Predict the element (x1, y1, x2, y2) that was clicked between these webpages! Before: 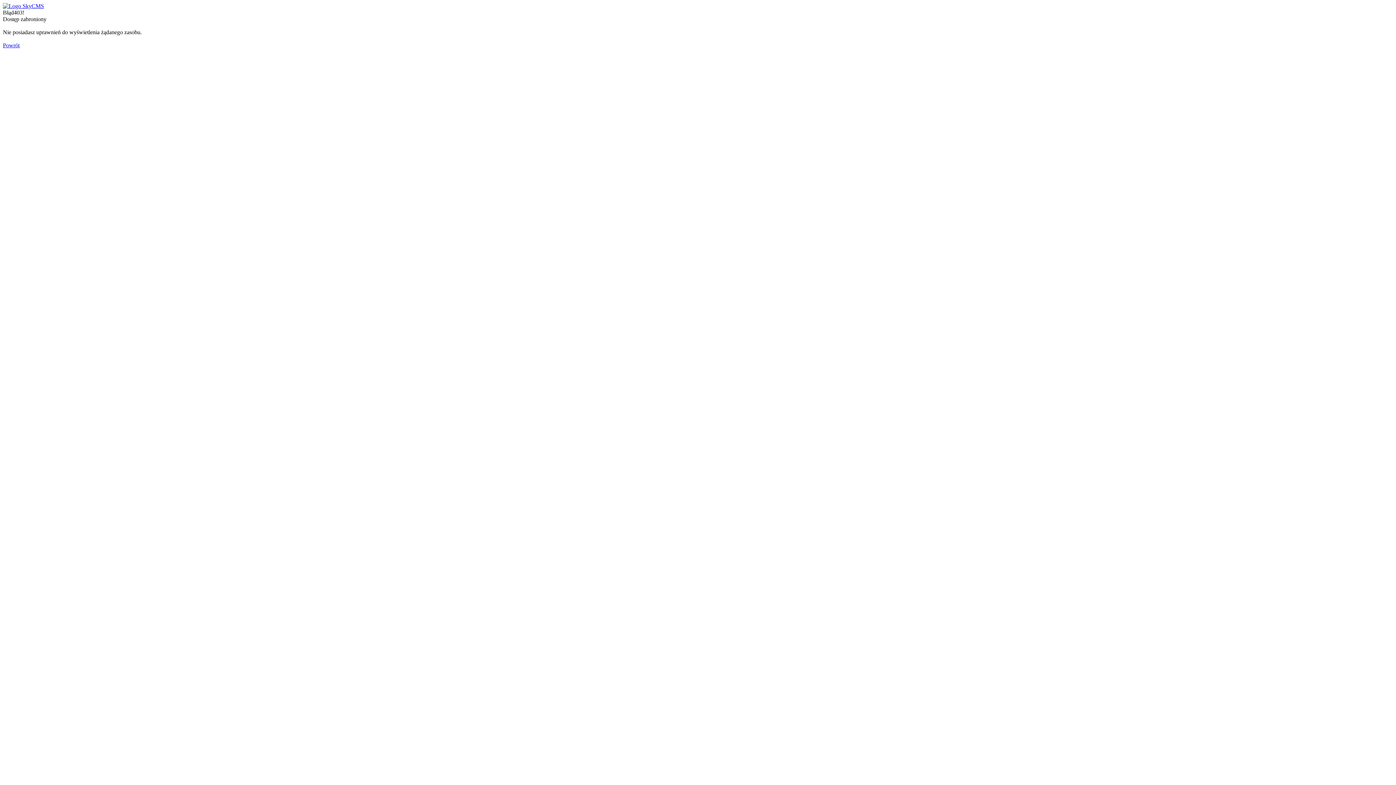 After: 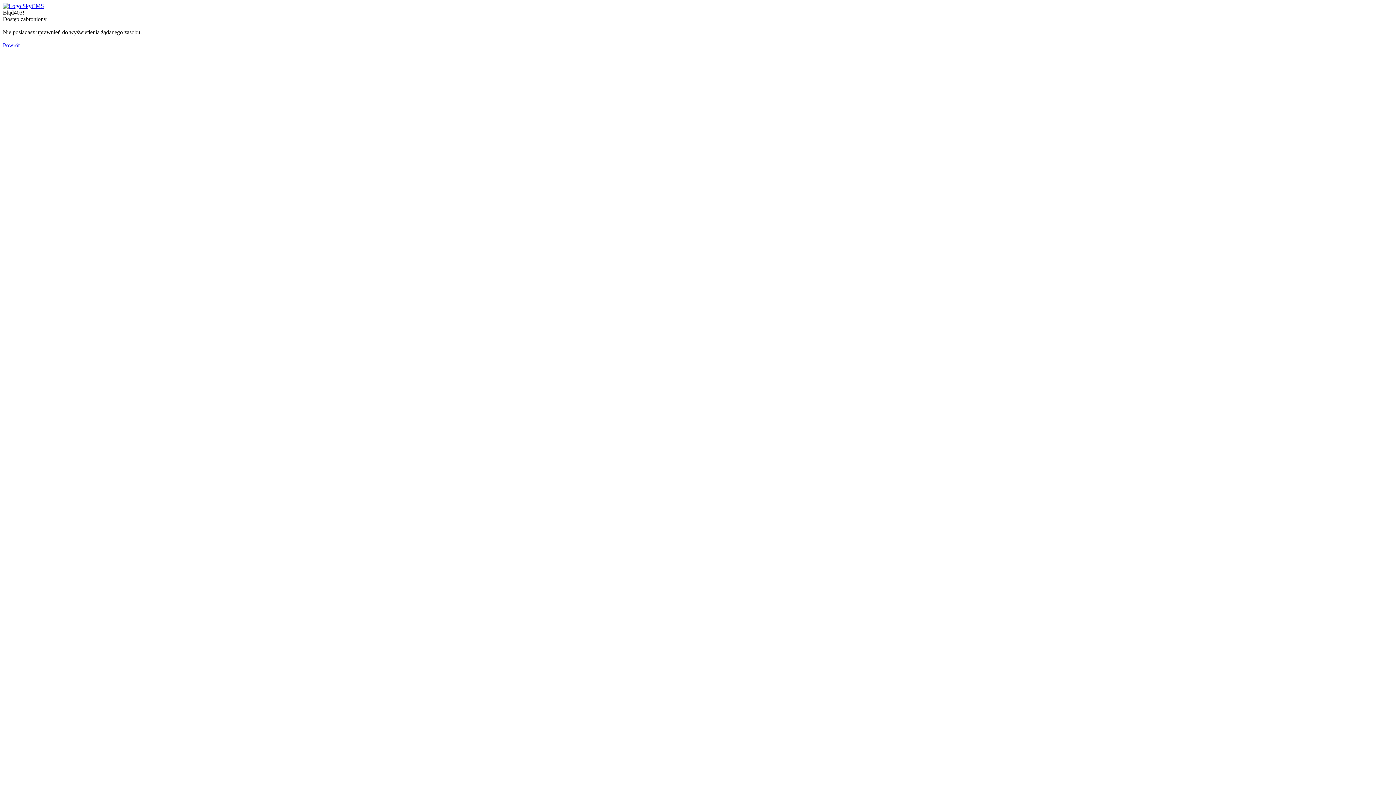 Action: bbox: (2, 2, 44, 9)